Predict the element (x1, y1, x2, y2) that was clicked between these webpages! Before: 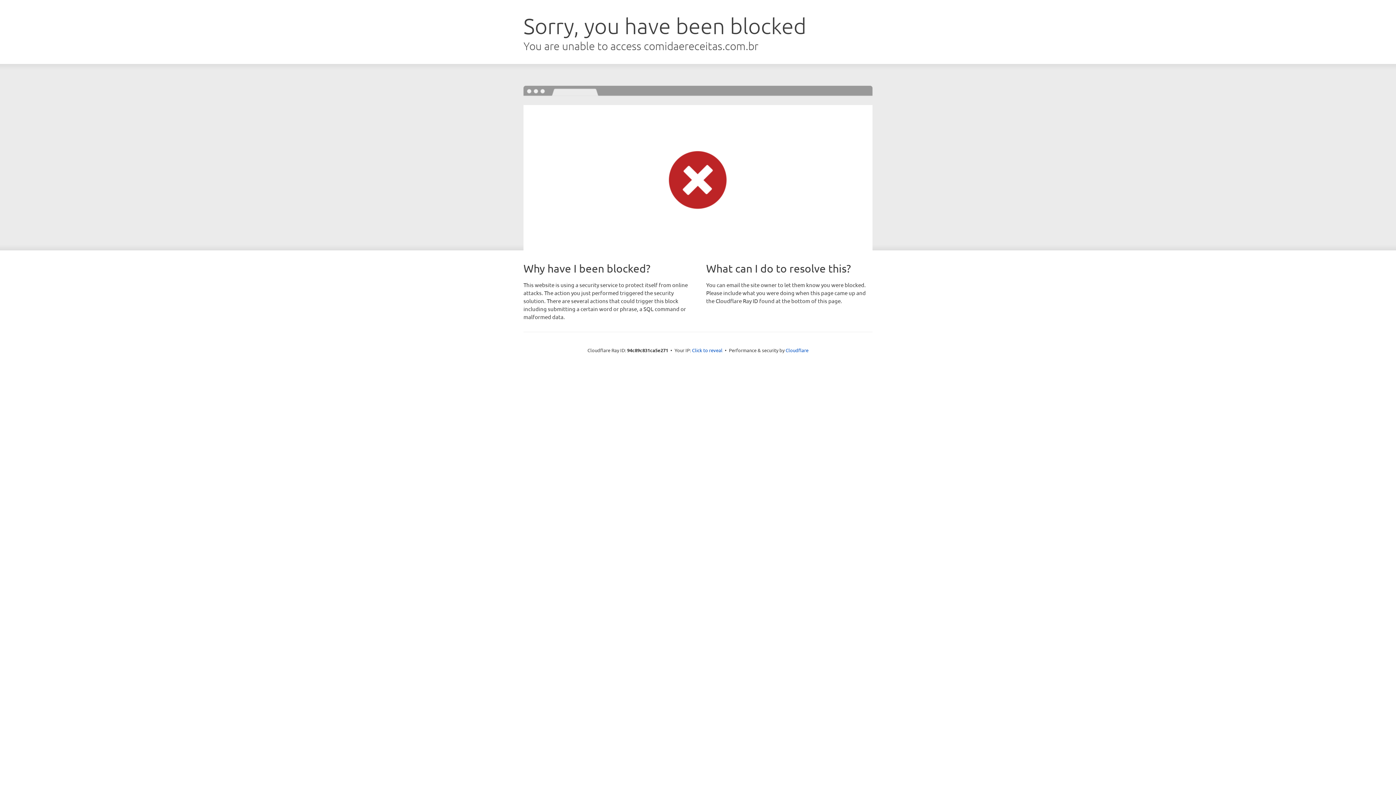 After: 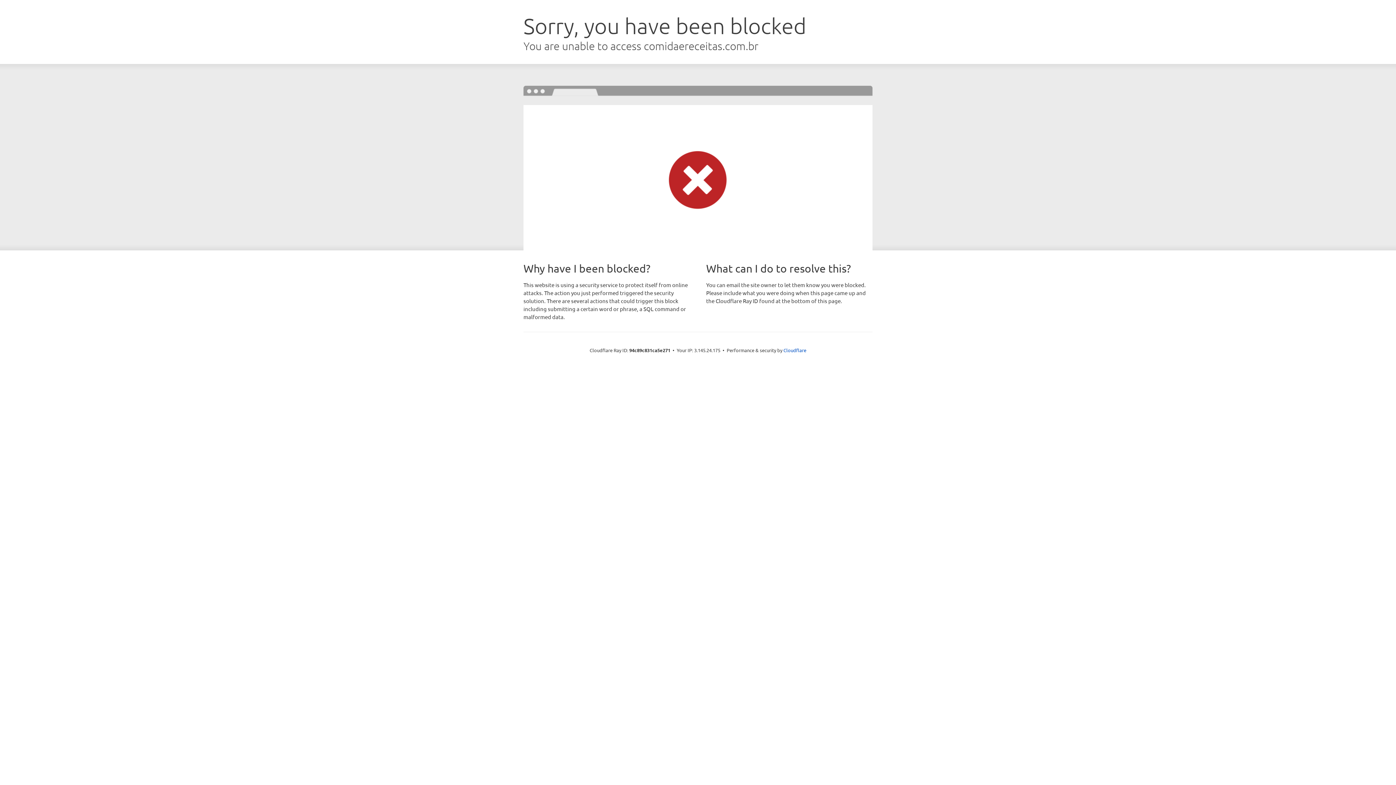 Action: label: Click to reveal bbox: (692, 346, 722, 353)